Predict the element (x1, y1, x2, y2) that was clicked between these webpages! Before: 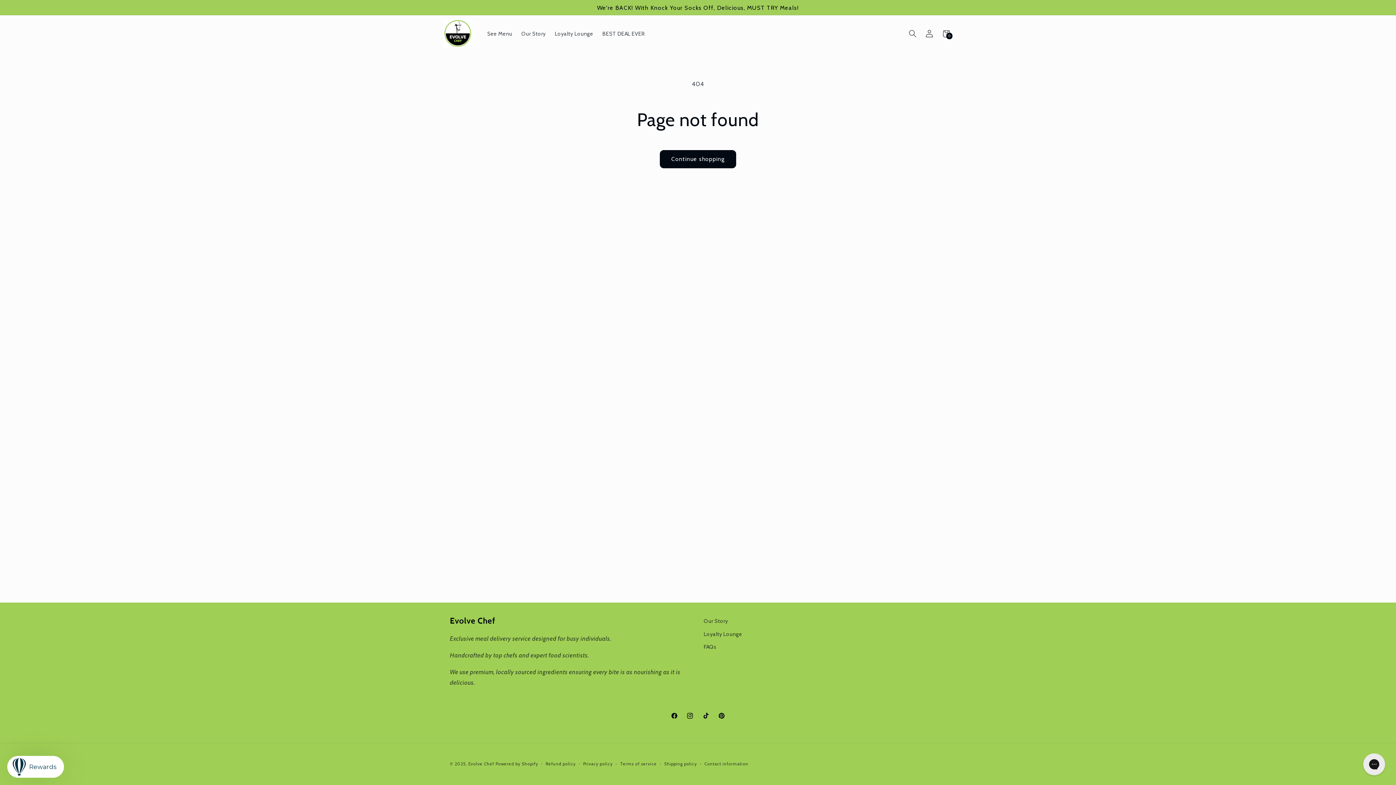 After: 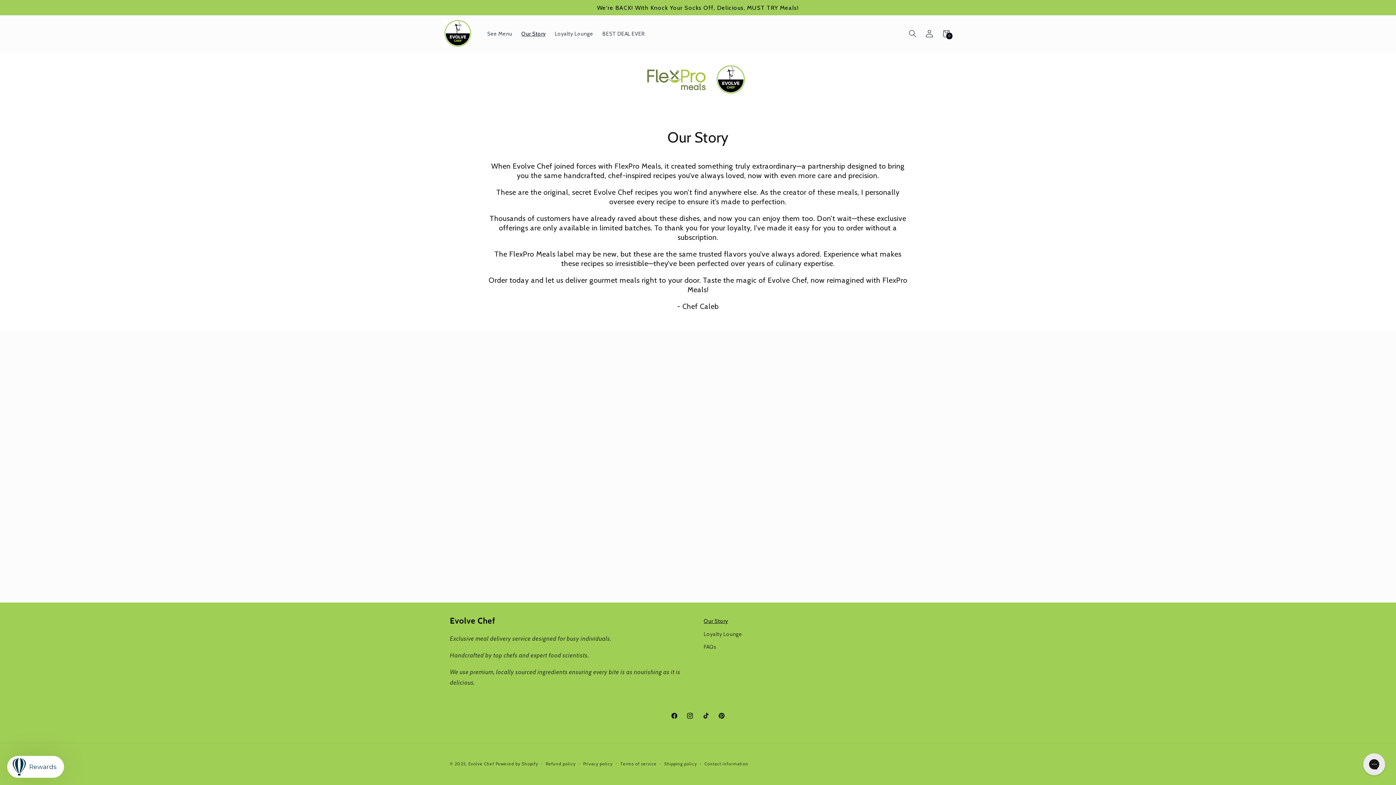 Action: label: Our Story bbox: (703, 617, 728, 628)